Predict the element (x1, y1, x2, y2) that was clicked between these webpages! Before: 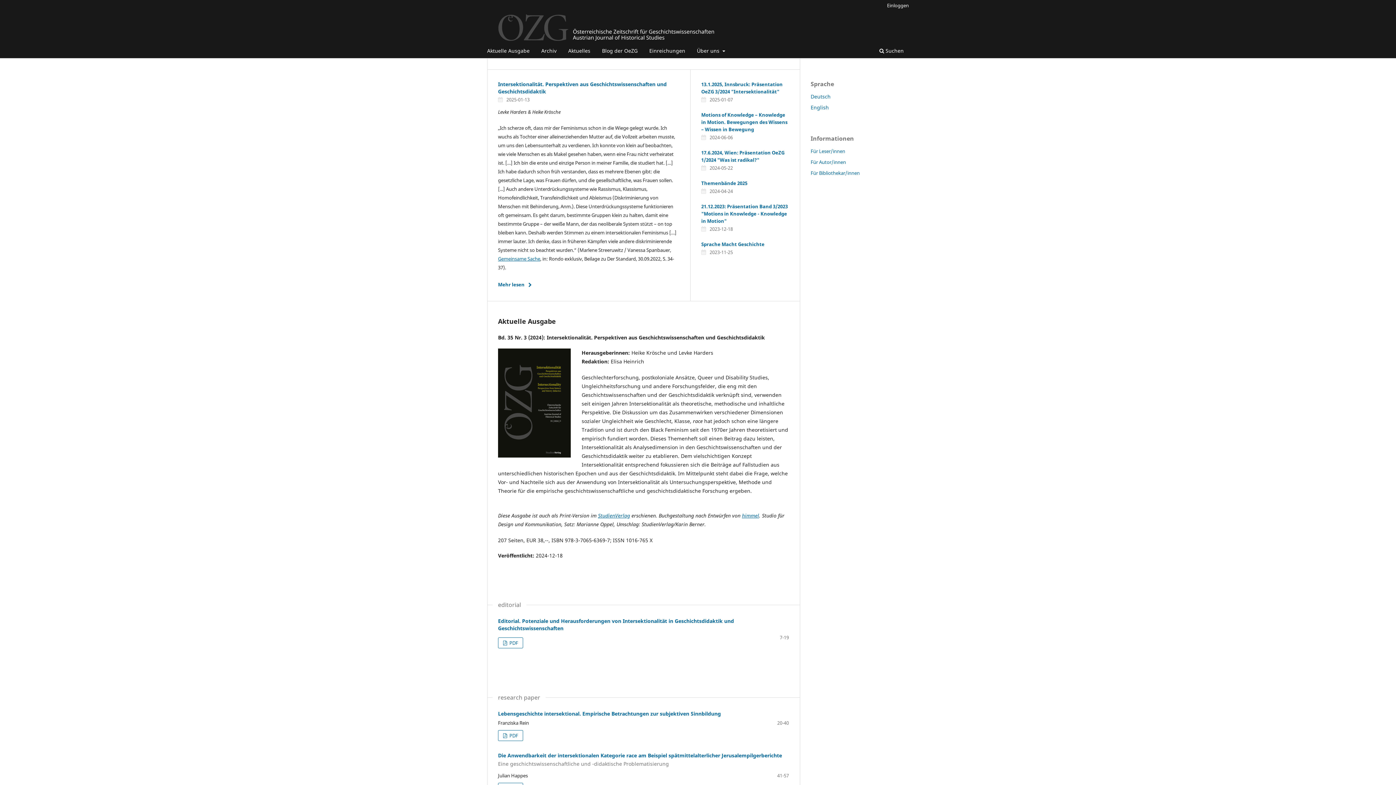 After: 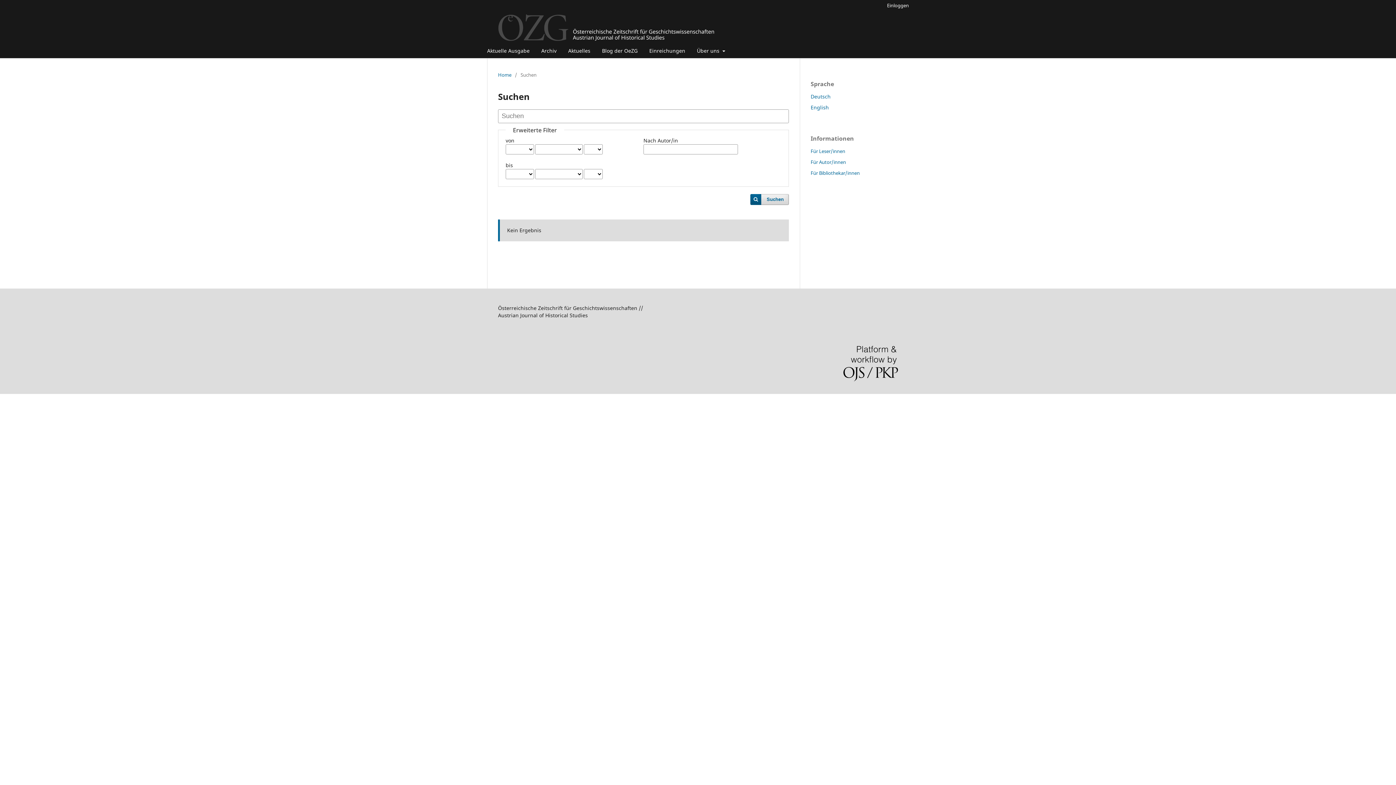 Action: label:  Suchen bbox: (877, 45, 906, 58)